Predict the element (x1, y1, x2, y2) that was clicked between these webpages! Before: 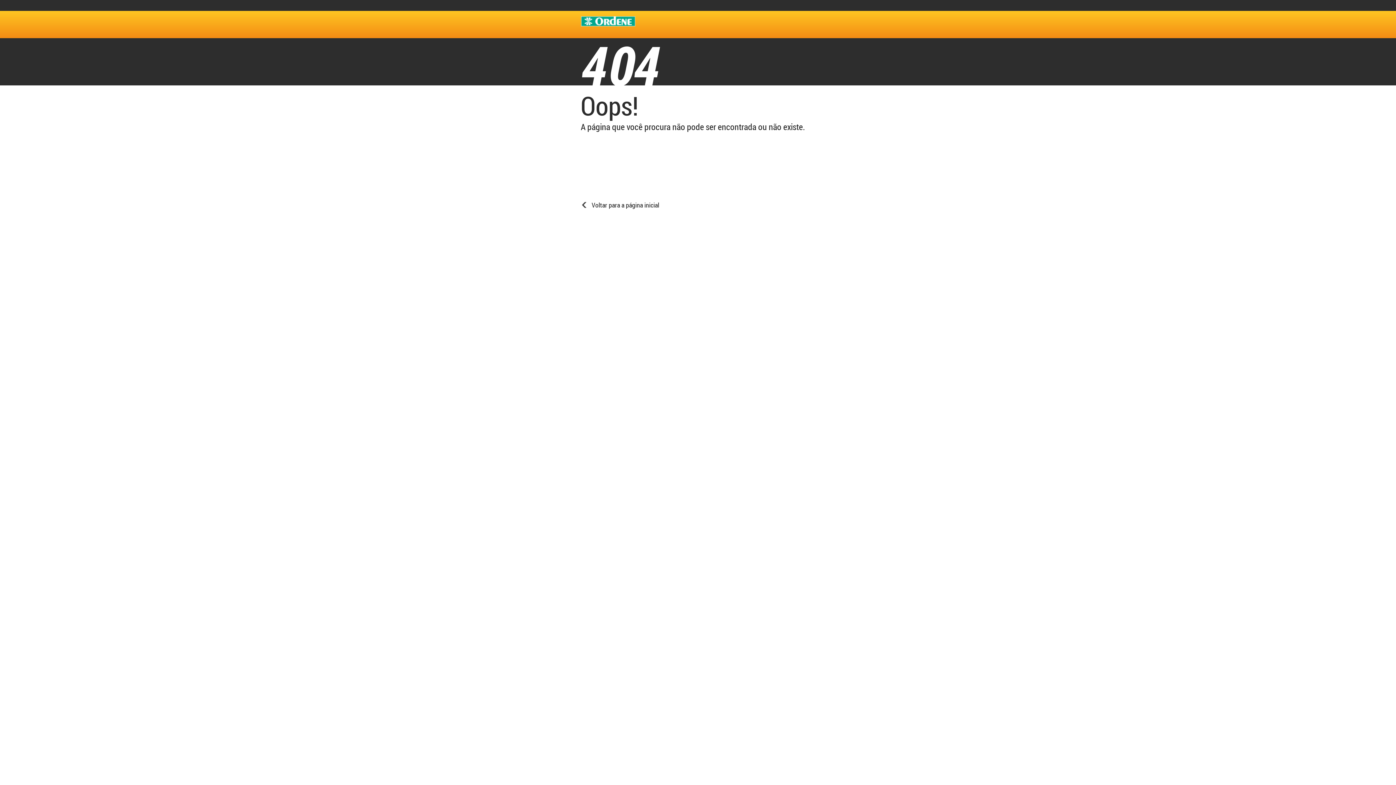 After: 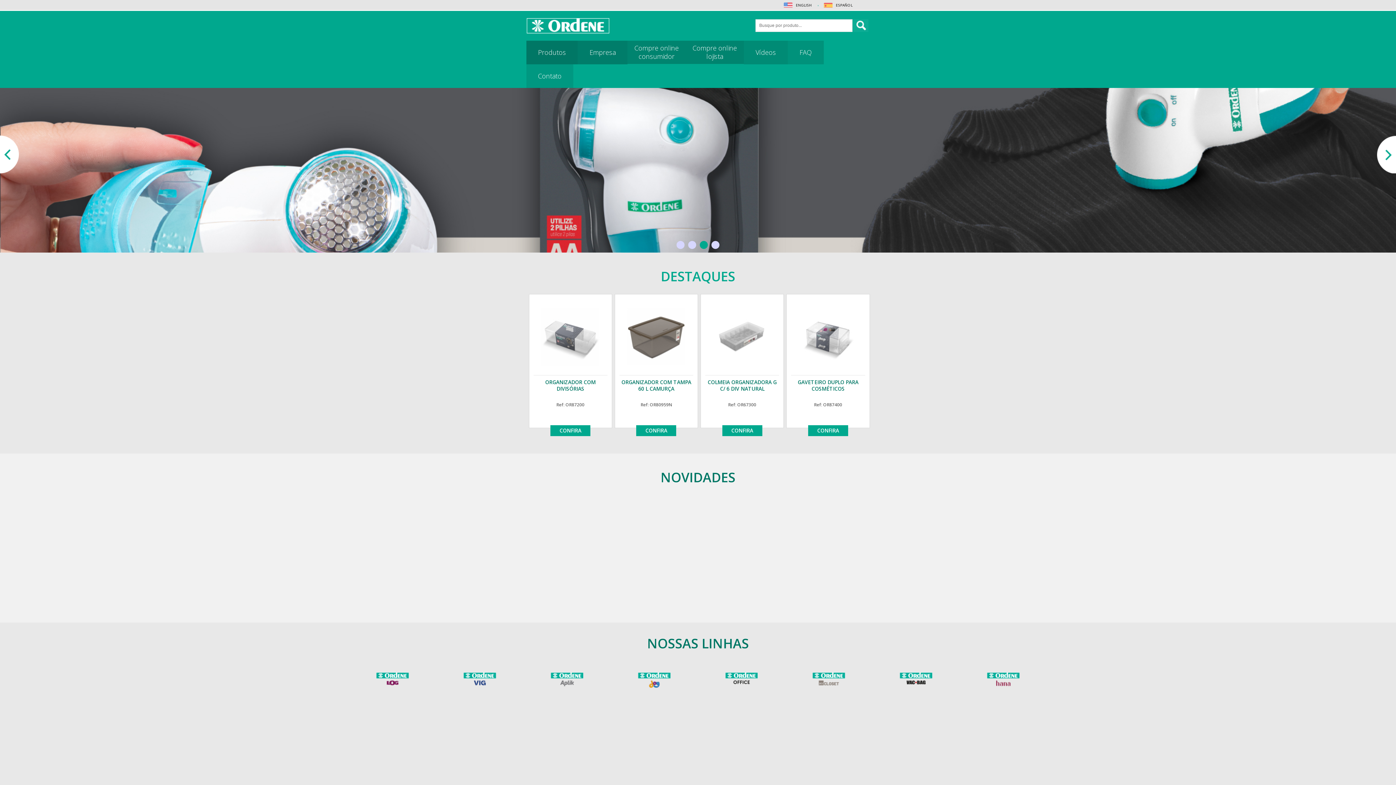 Action: bbox: (580, 16, 635, 27)